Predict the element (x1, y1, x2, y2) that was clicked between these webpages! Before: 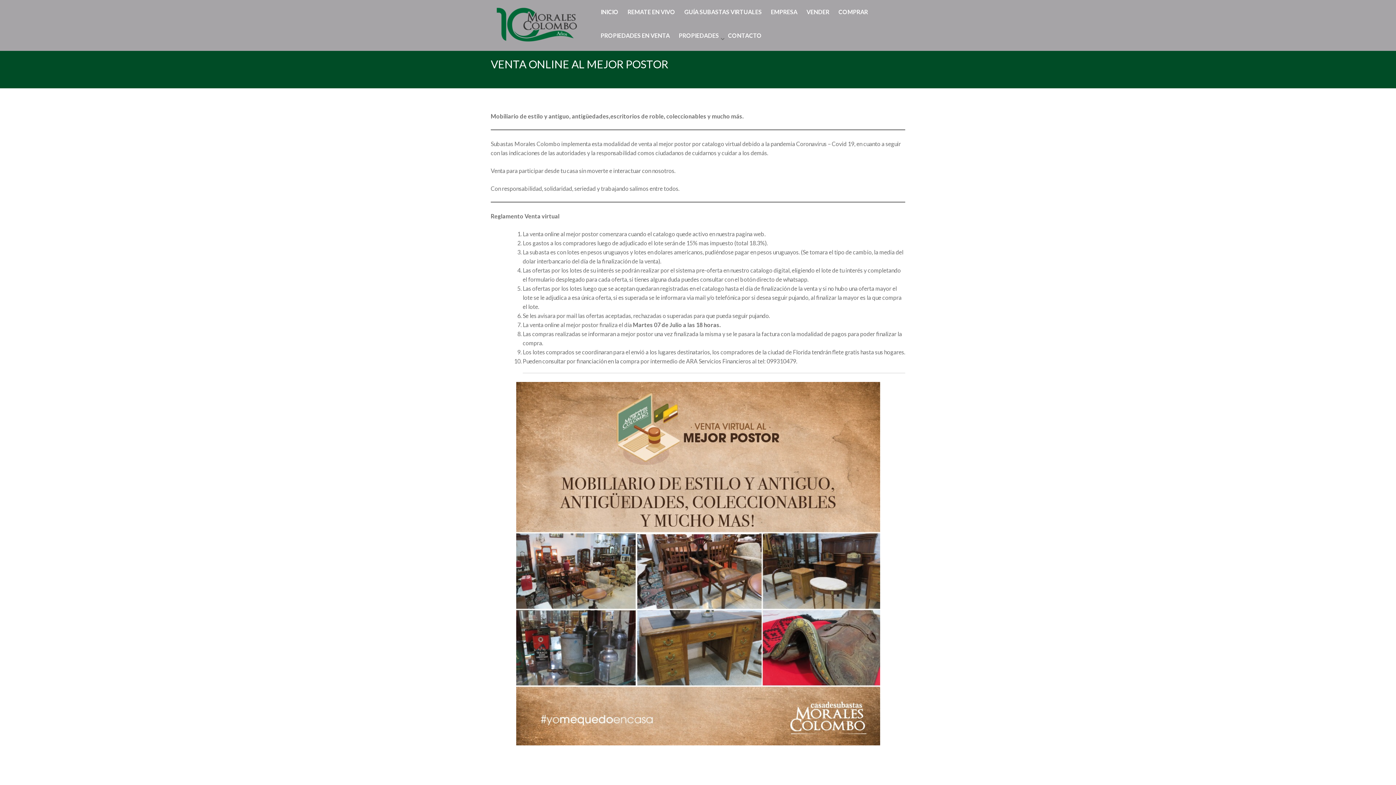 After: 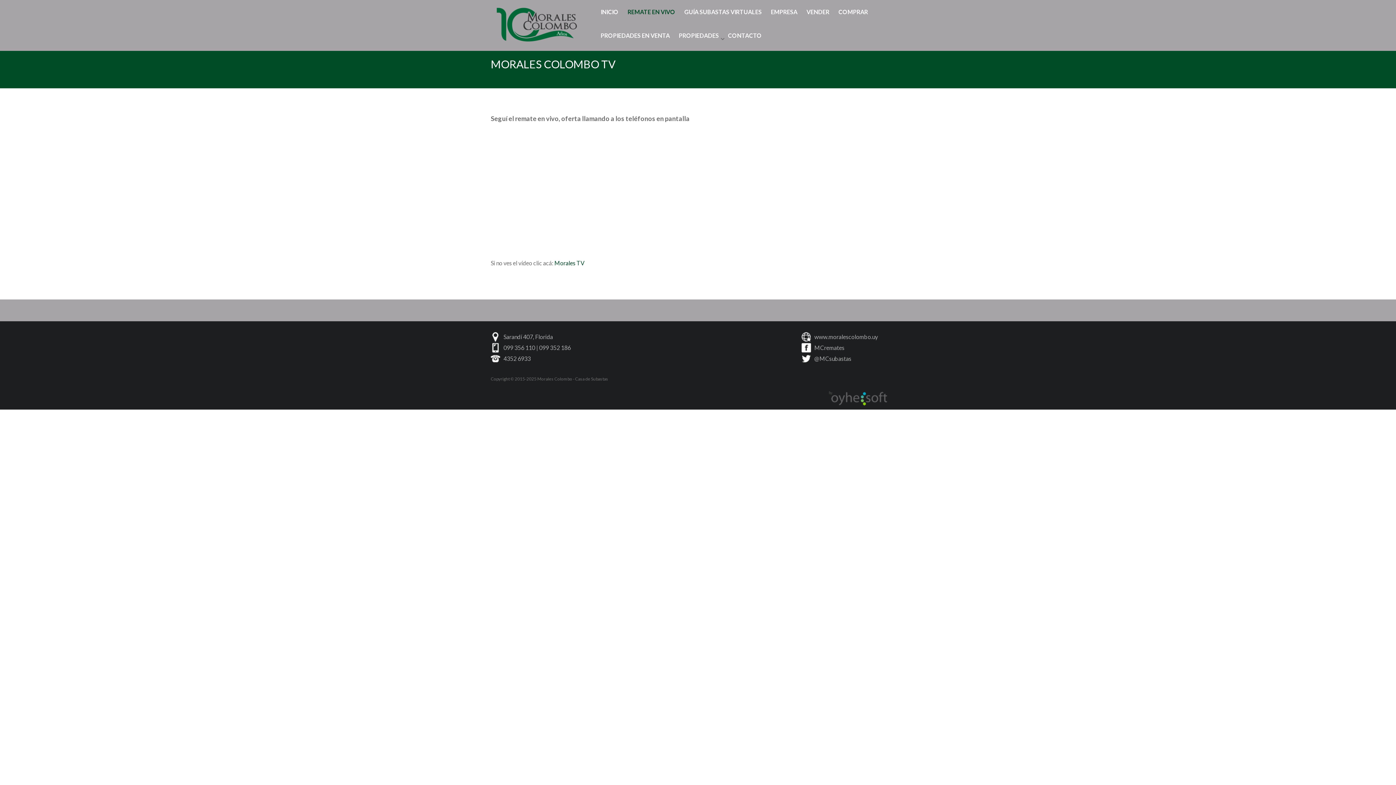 Action: label: REMATE EN VIVO bbox: (627, 0, 675, 23)